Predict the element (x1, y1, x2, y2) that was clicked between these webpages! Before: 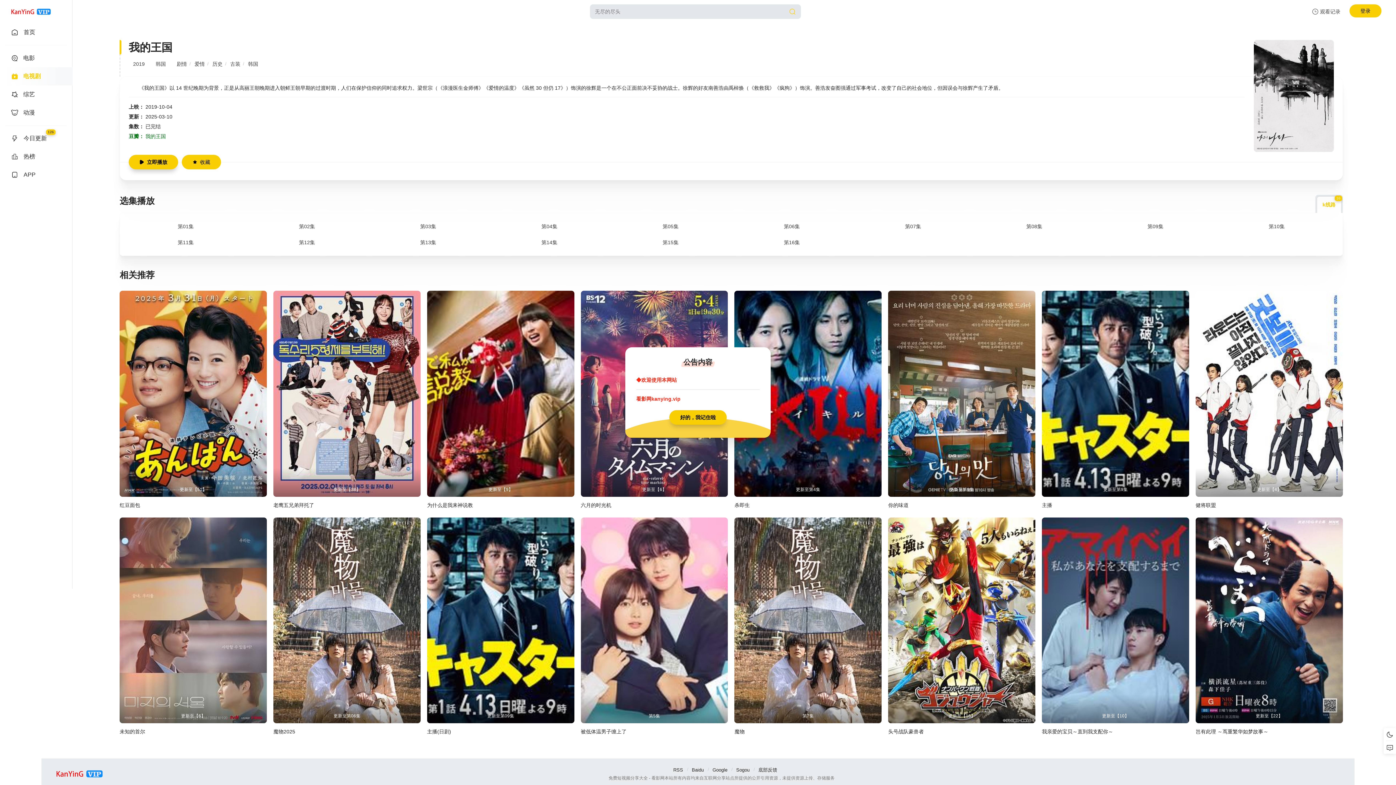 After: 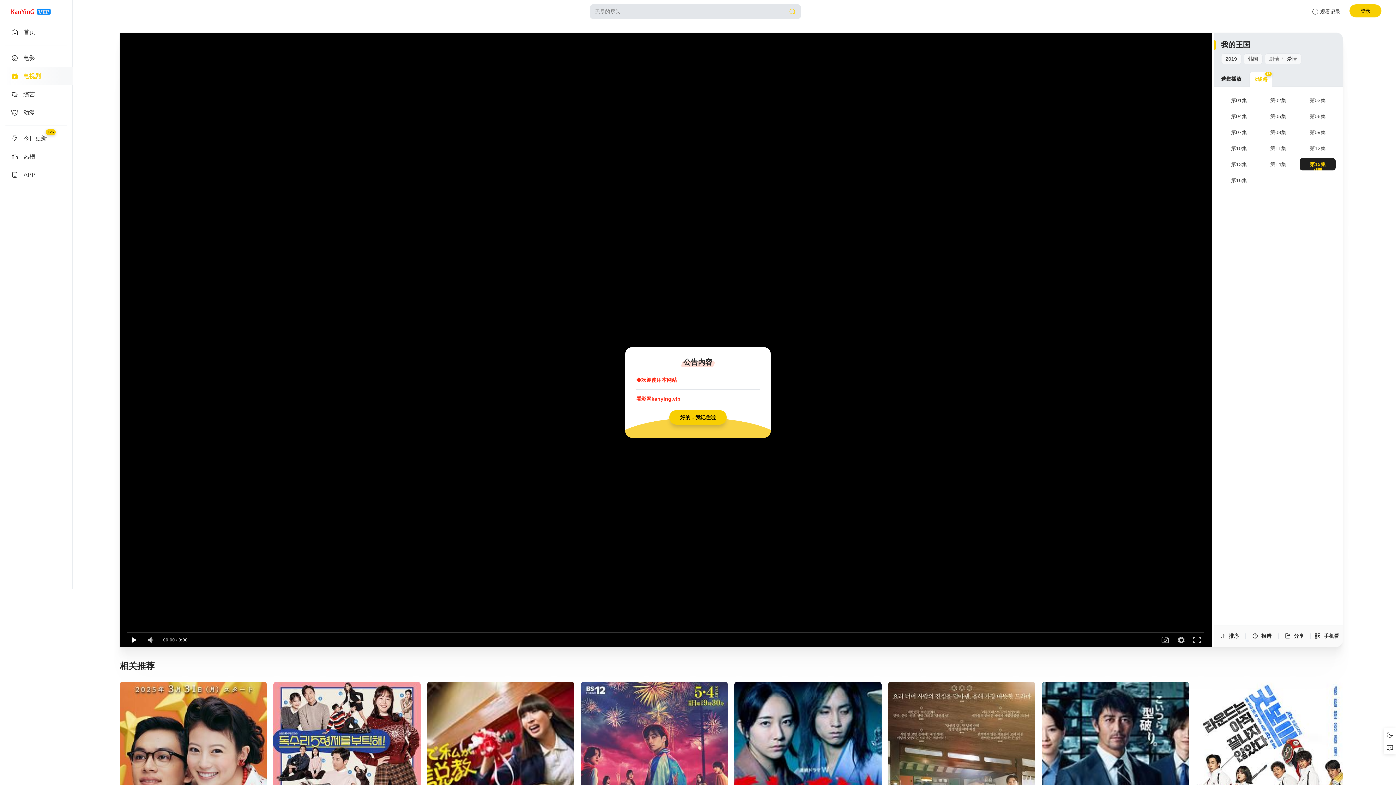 Action: bbox: (612, 236, 729, 248) label: 第15集